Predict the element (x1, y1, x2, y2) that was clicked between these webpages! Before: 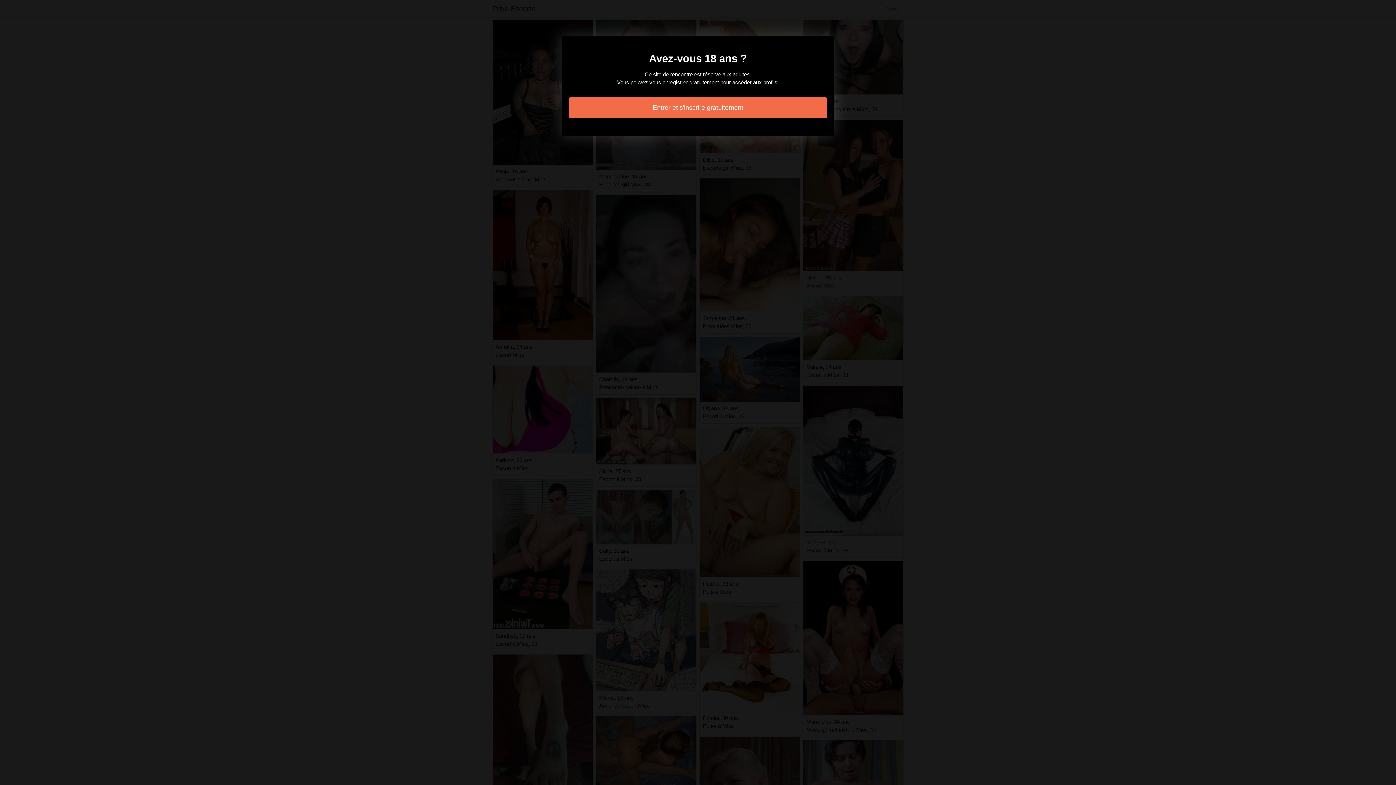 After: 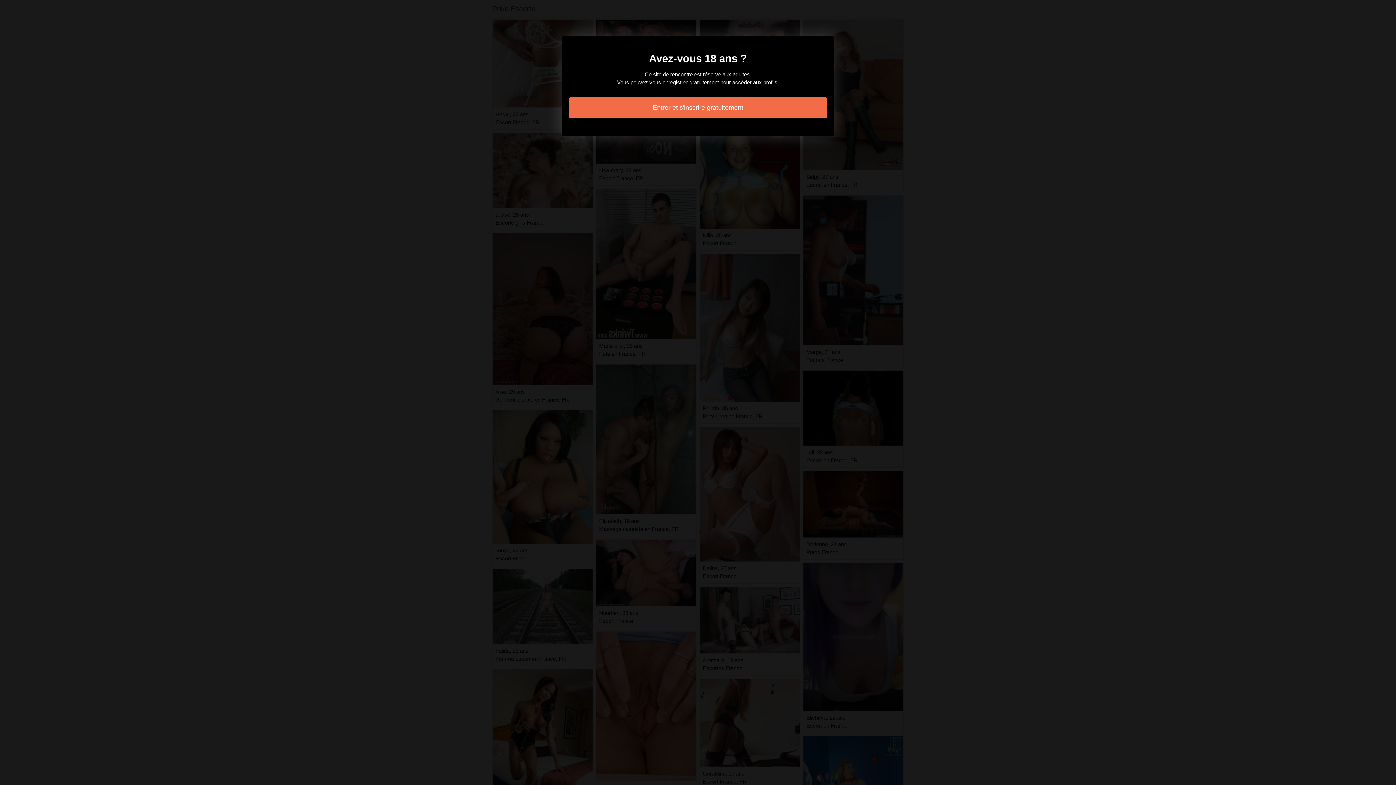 Action: bbox: (569, 97, 827, 118) label: Entrer et s'inscrire gratuitement